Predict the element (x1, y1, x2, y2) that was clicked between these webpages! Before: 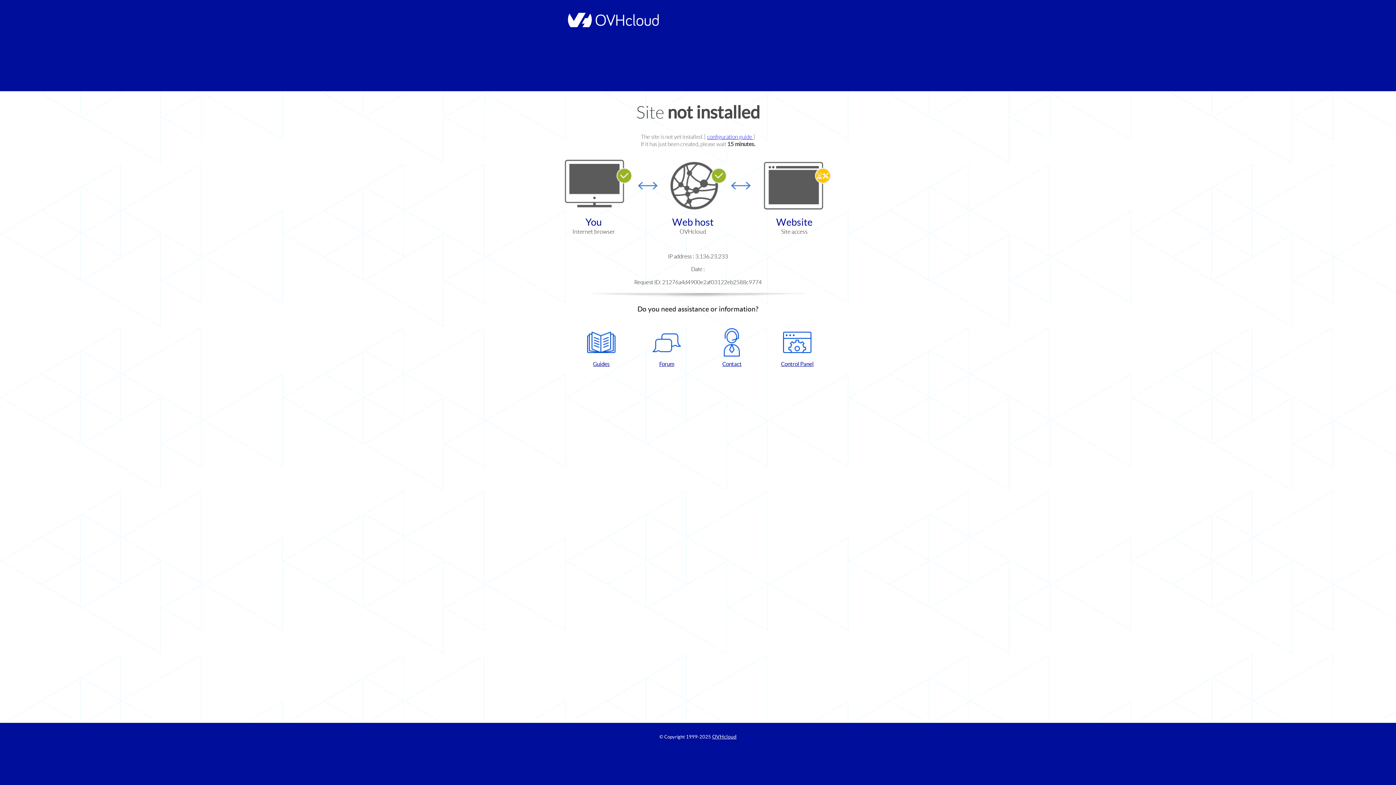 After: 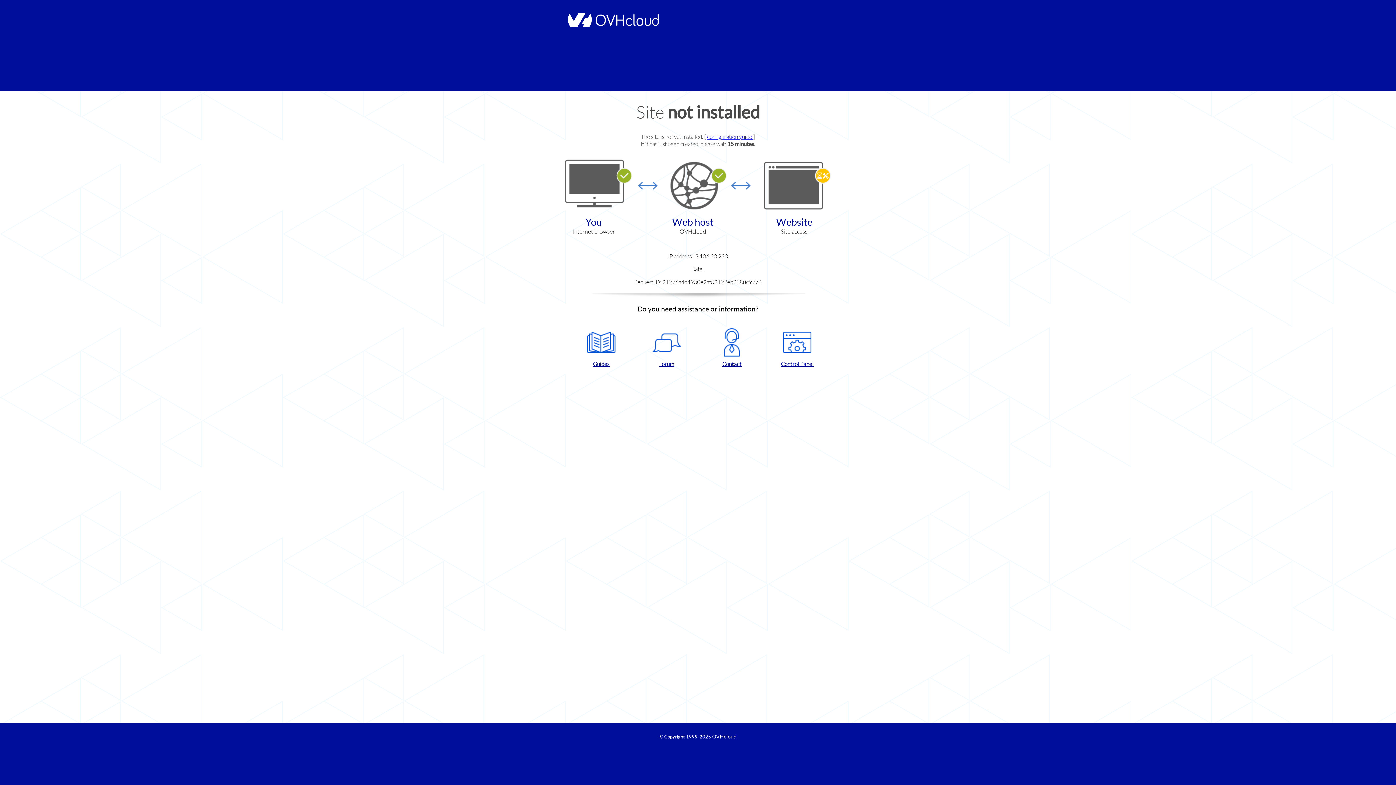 Action: bbox: (702, 328, 761, 367) label: Contact